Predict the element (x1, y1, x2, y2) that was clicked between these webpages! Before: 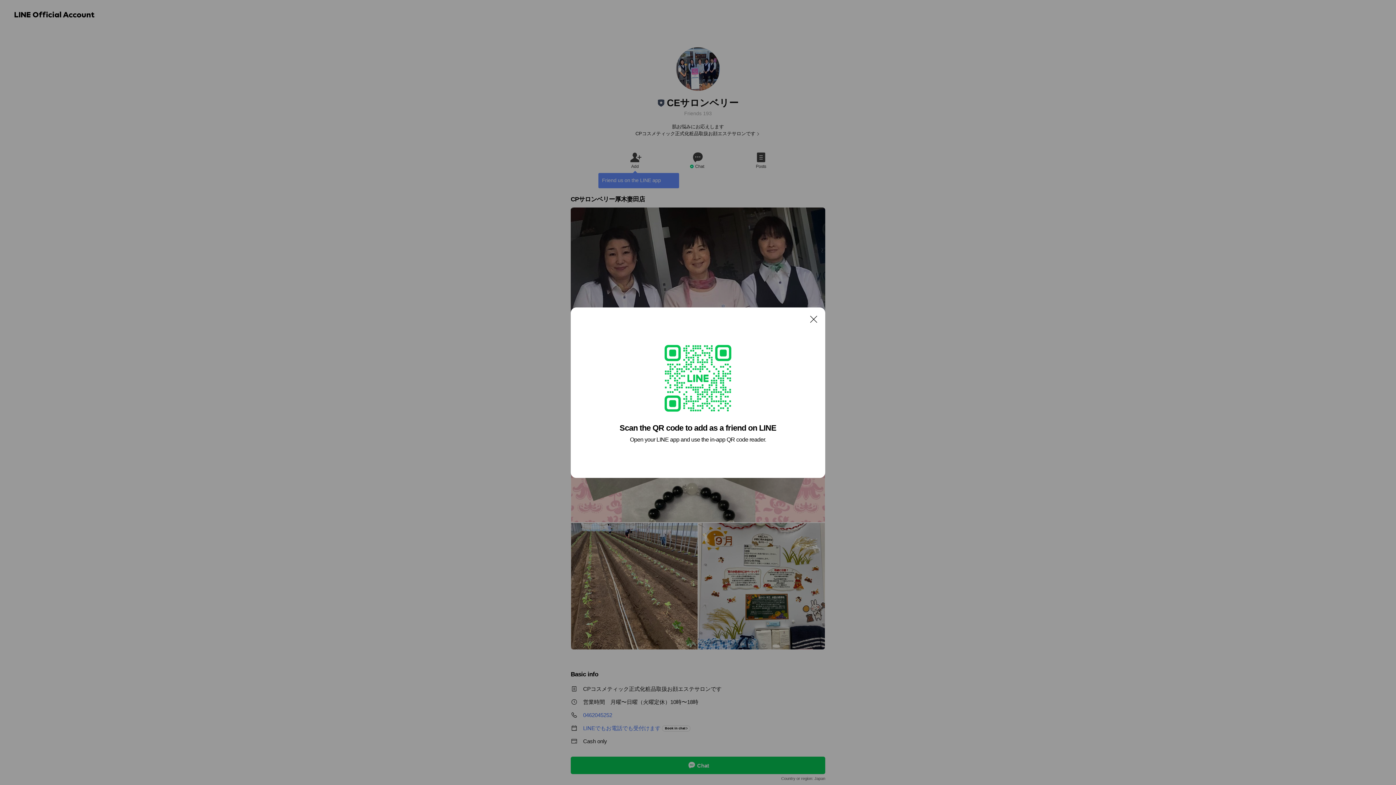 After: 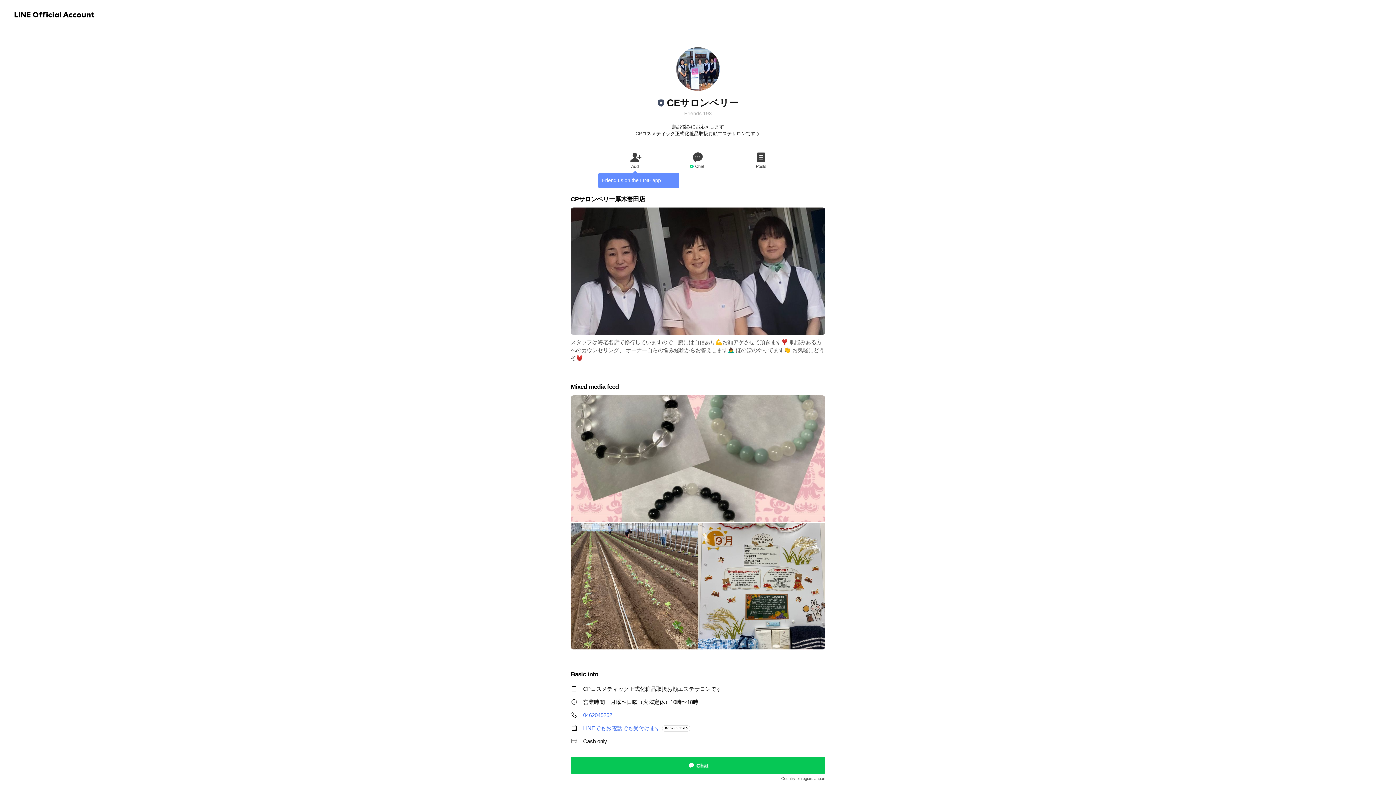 Action: label: Close bbox: (806, 311, 821, 326)